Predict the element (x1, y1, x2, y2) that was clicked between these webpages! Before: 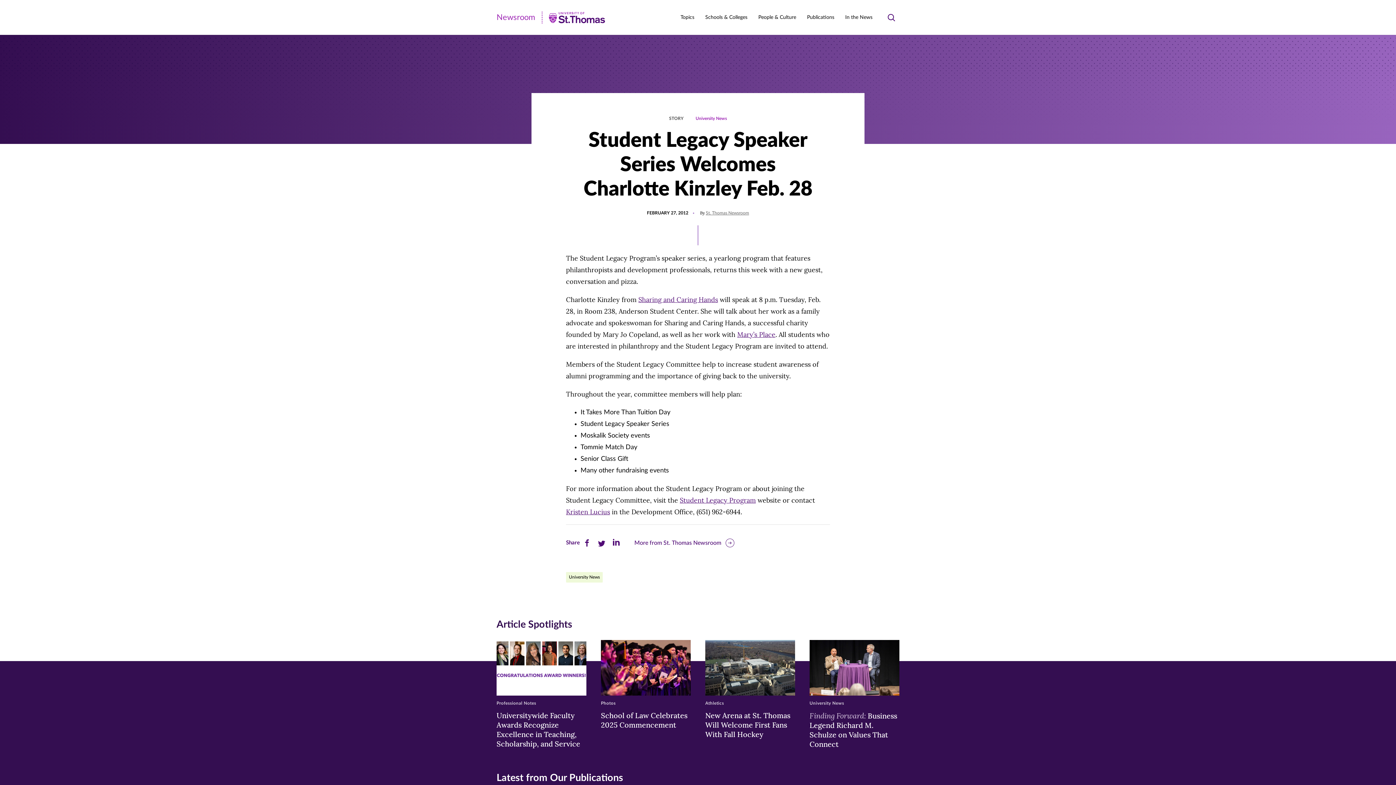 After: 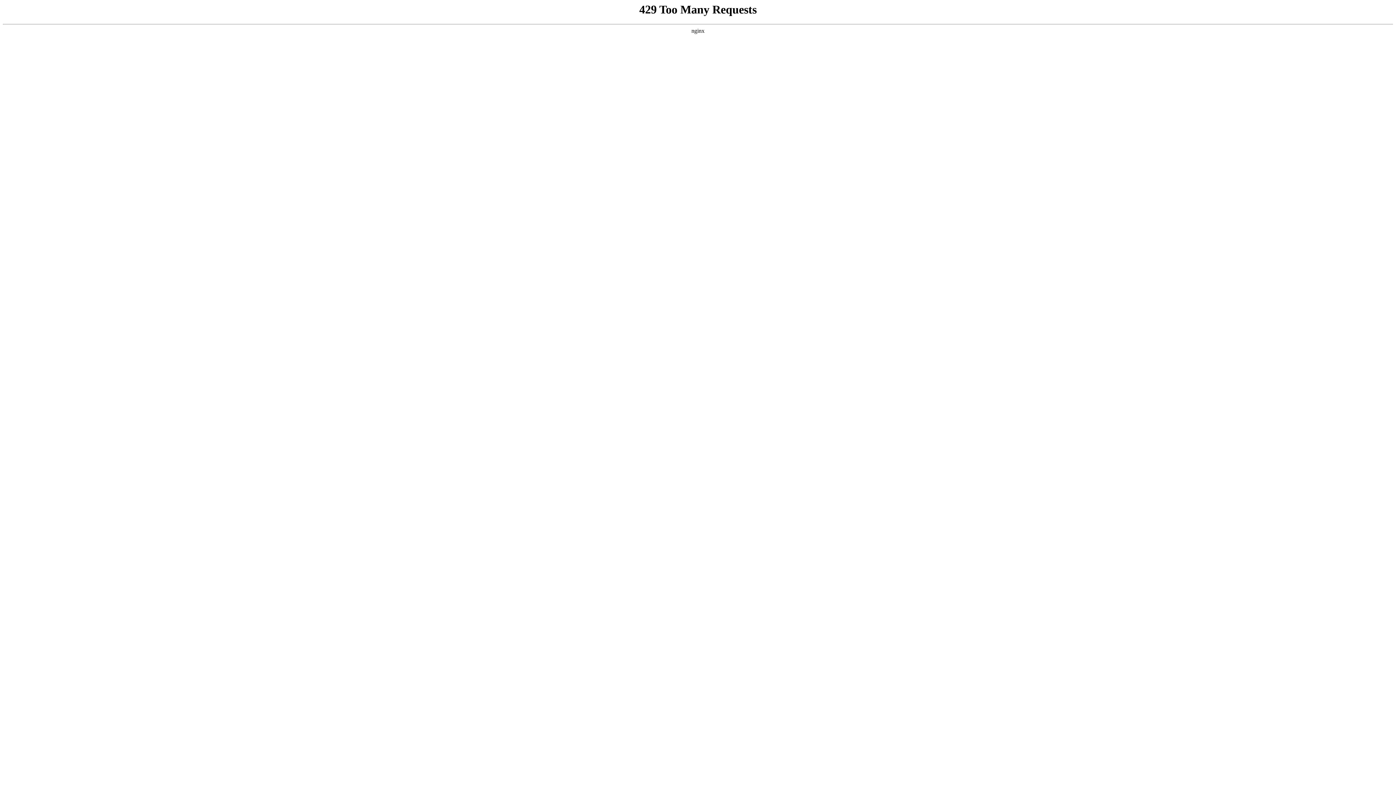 Action: bbox: (809, 711, 899, 749) label: Finding Forward: Business Legend Richard M. Schulze on Values That Connect